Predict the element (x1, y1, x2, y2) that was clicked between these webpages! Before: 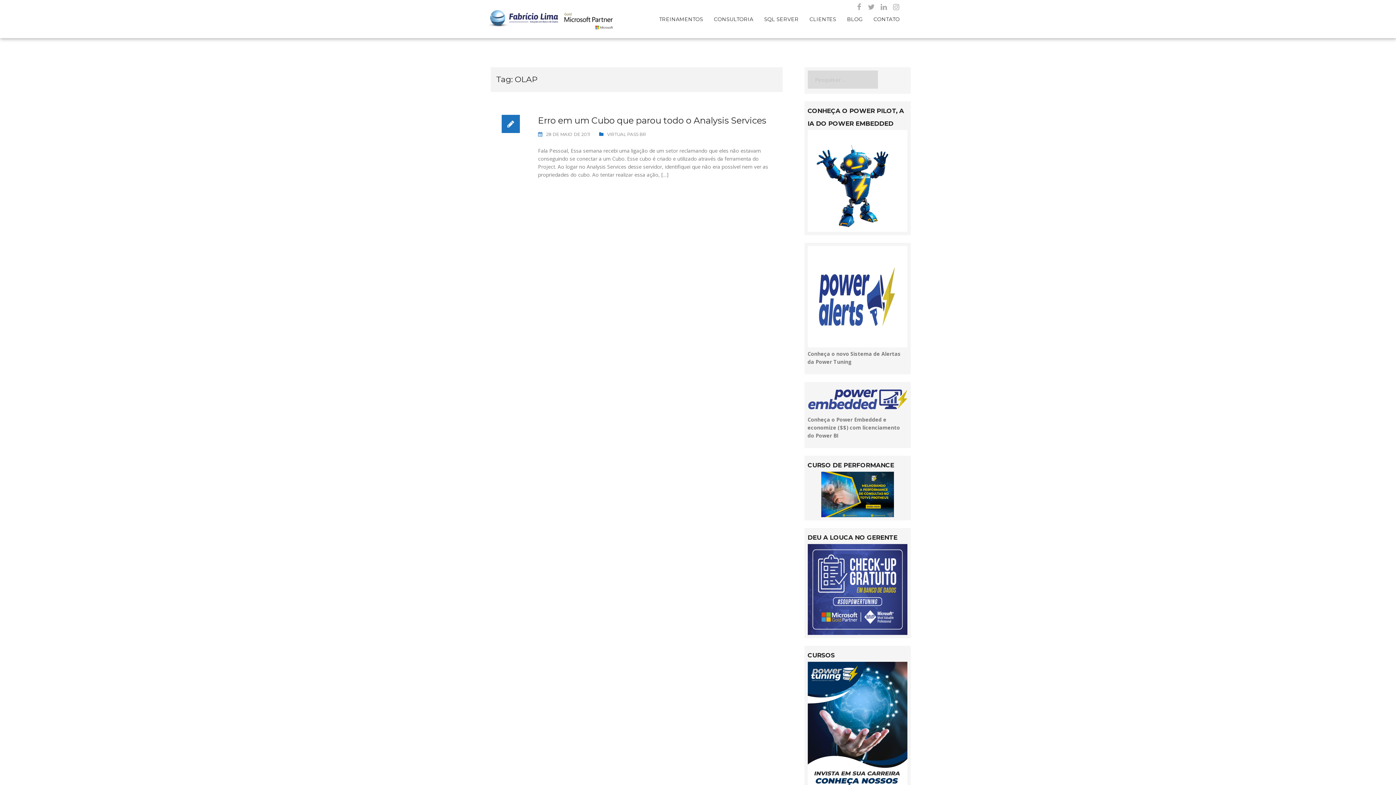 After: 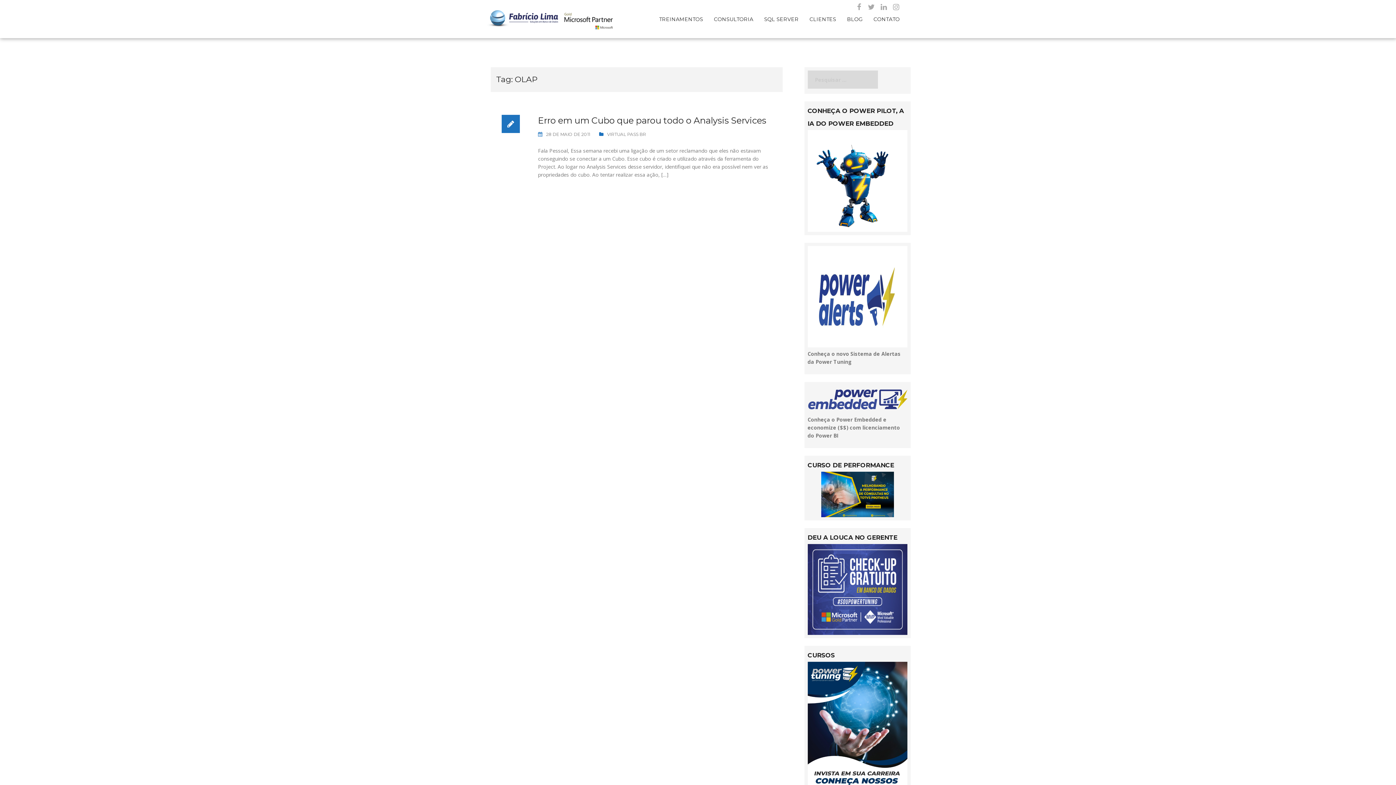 Action: bbox: (807, 739, 907, 746)